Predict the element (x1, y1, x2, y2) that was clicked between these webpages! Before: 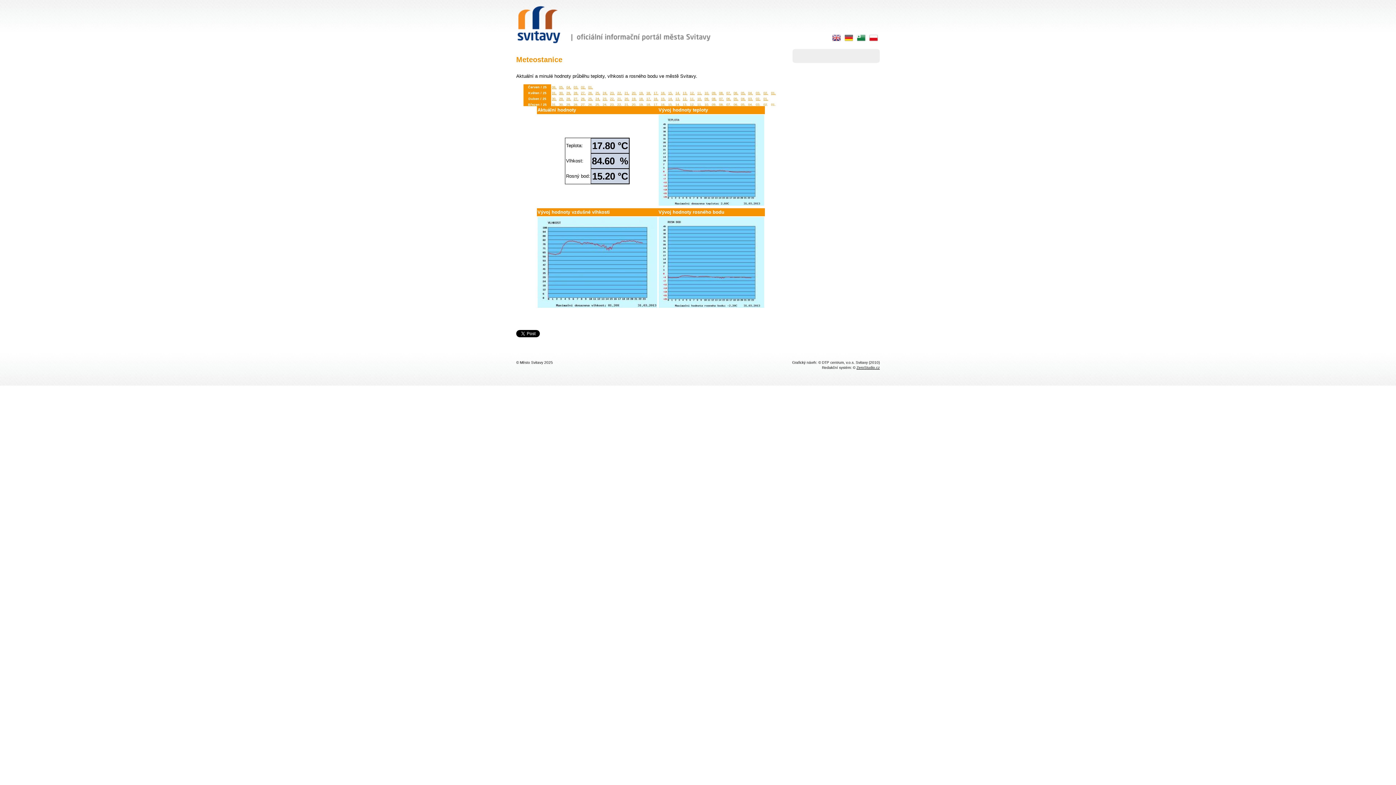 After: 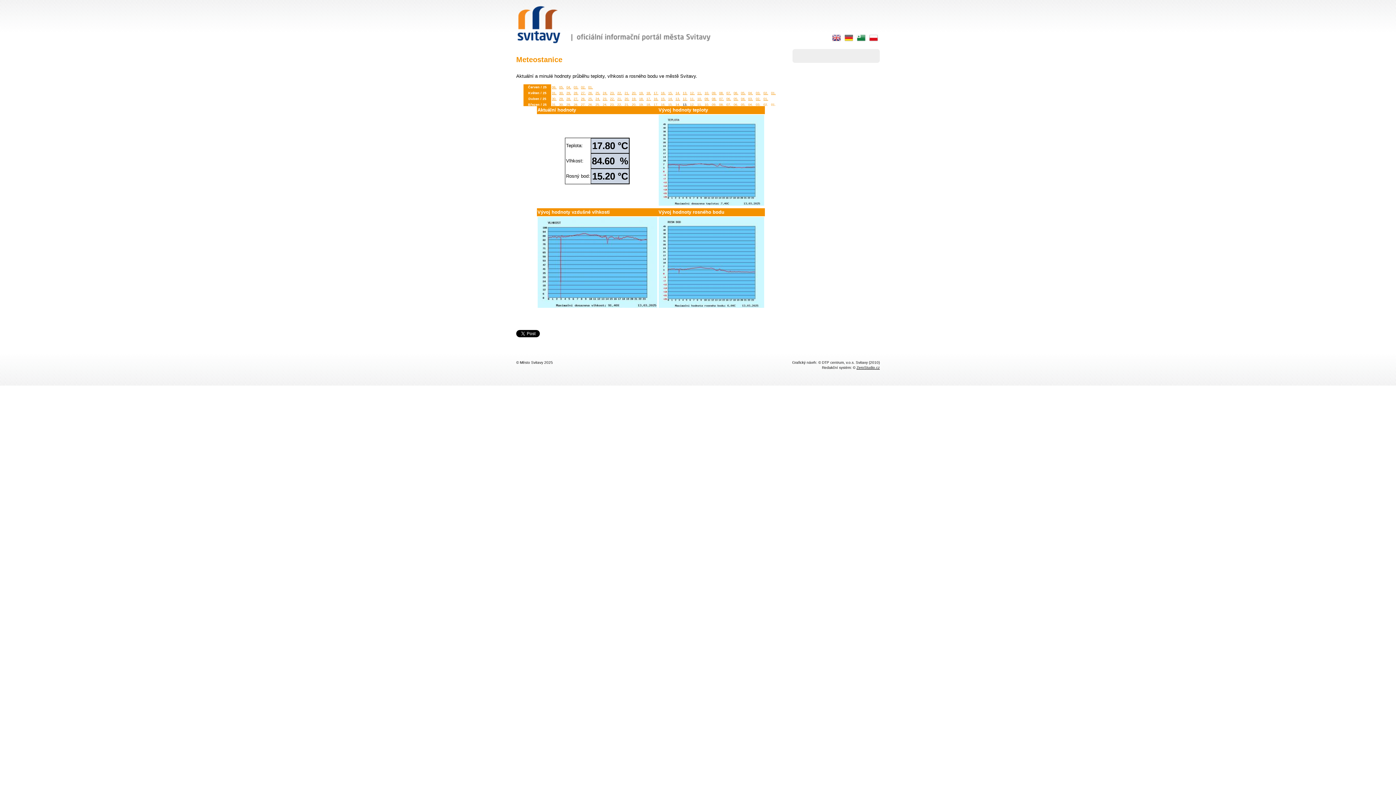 Action: label: 13. bbox: (682, 102, 687, 106)